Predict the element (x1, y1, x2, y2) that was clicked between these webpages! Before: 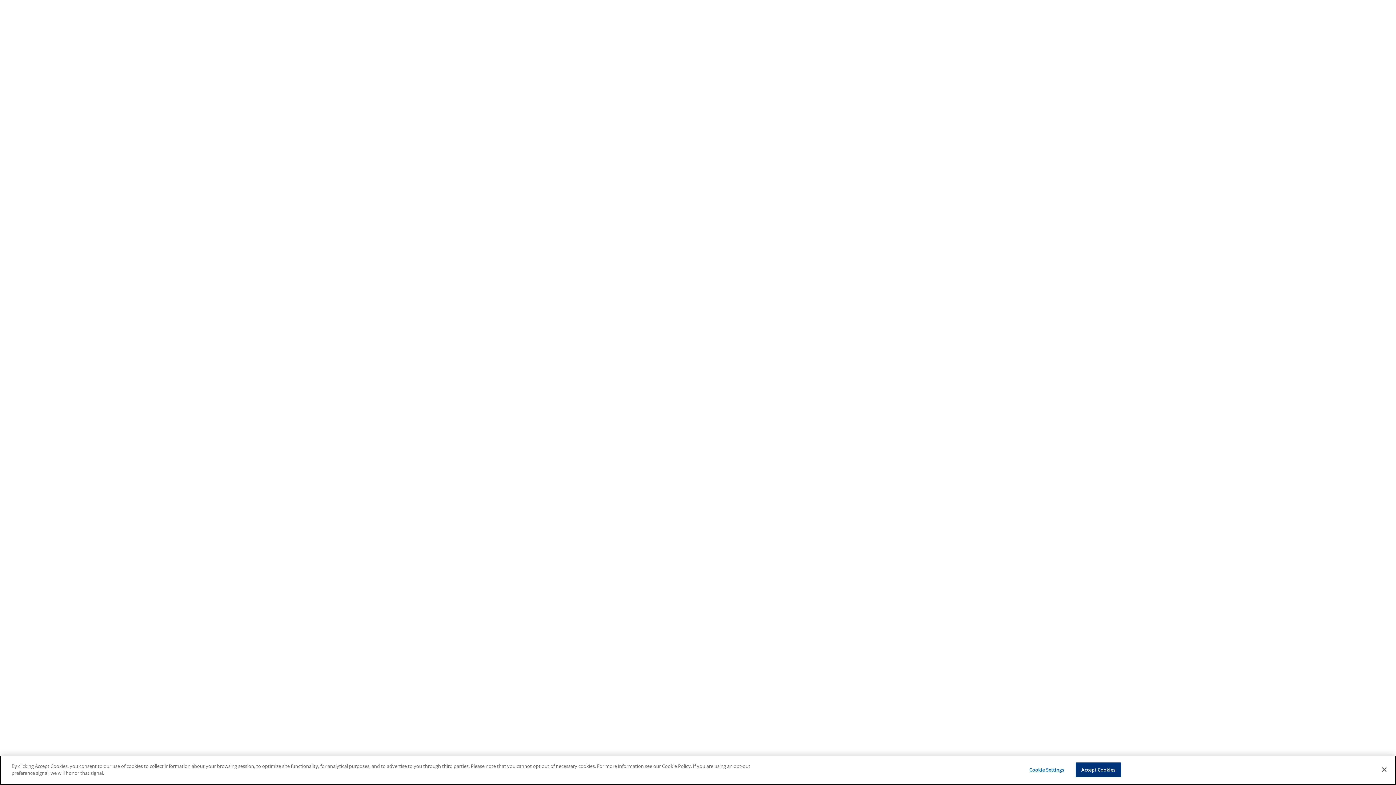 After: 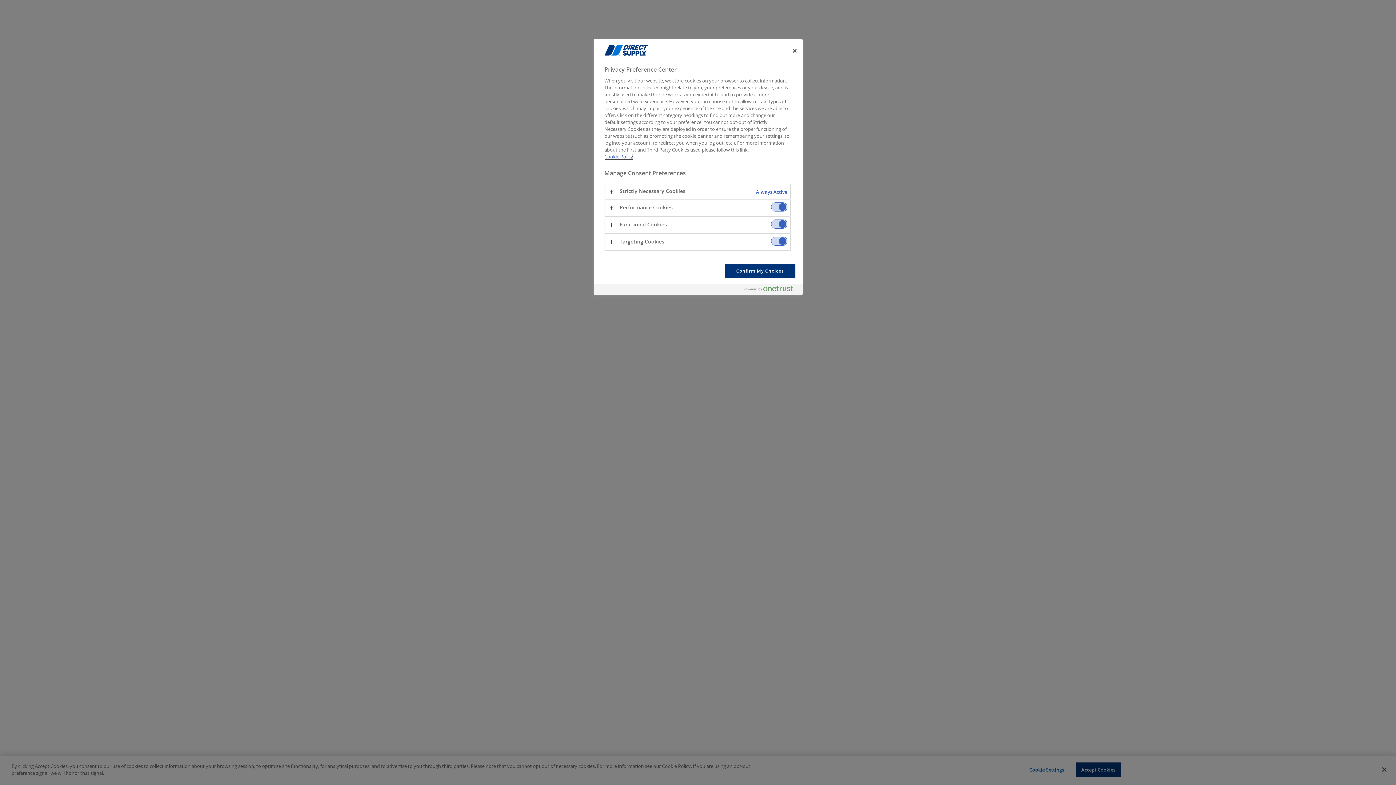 Action: label: Cookie Settings bbox: (1024, 763, 1069, 777)